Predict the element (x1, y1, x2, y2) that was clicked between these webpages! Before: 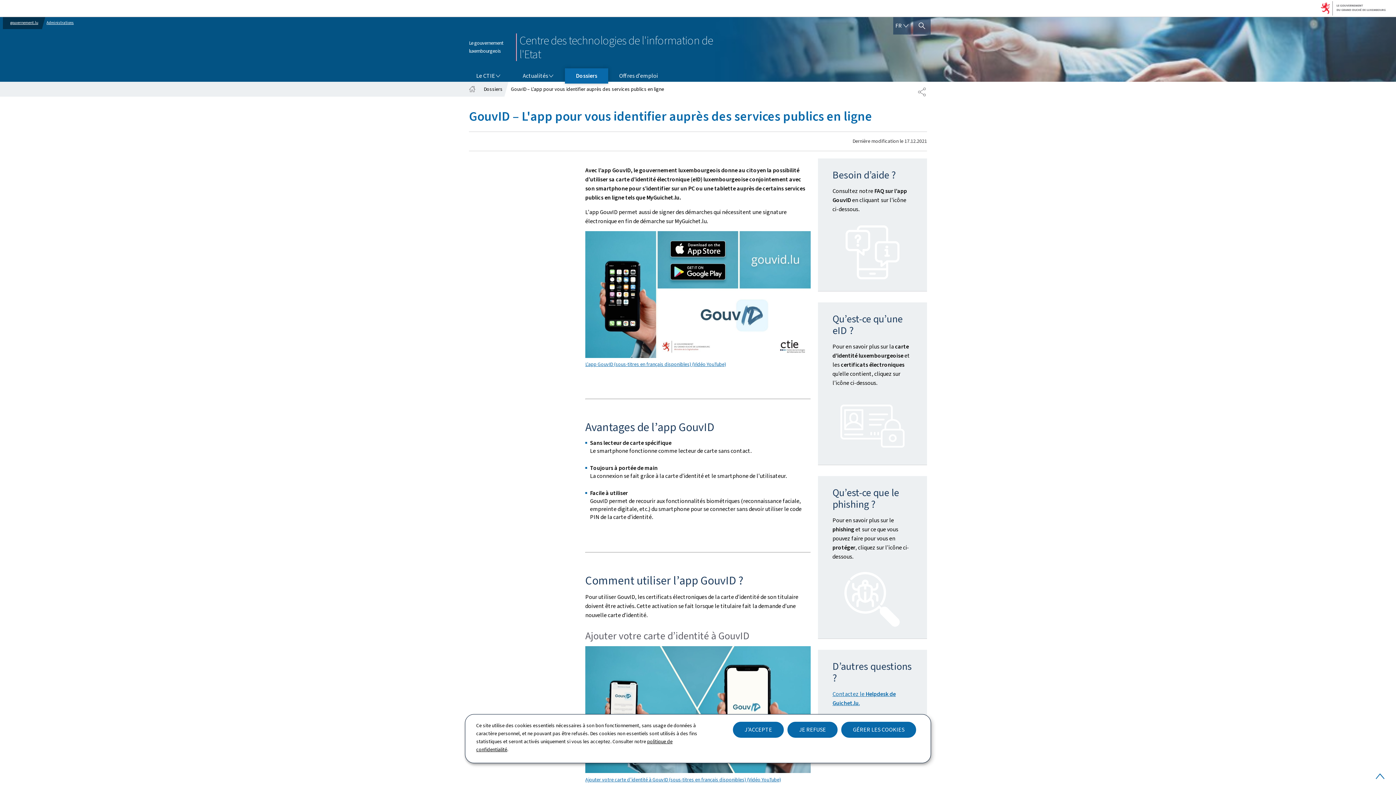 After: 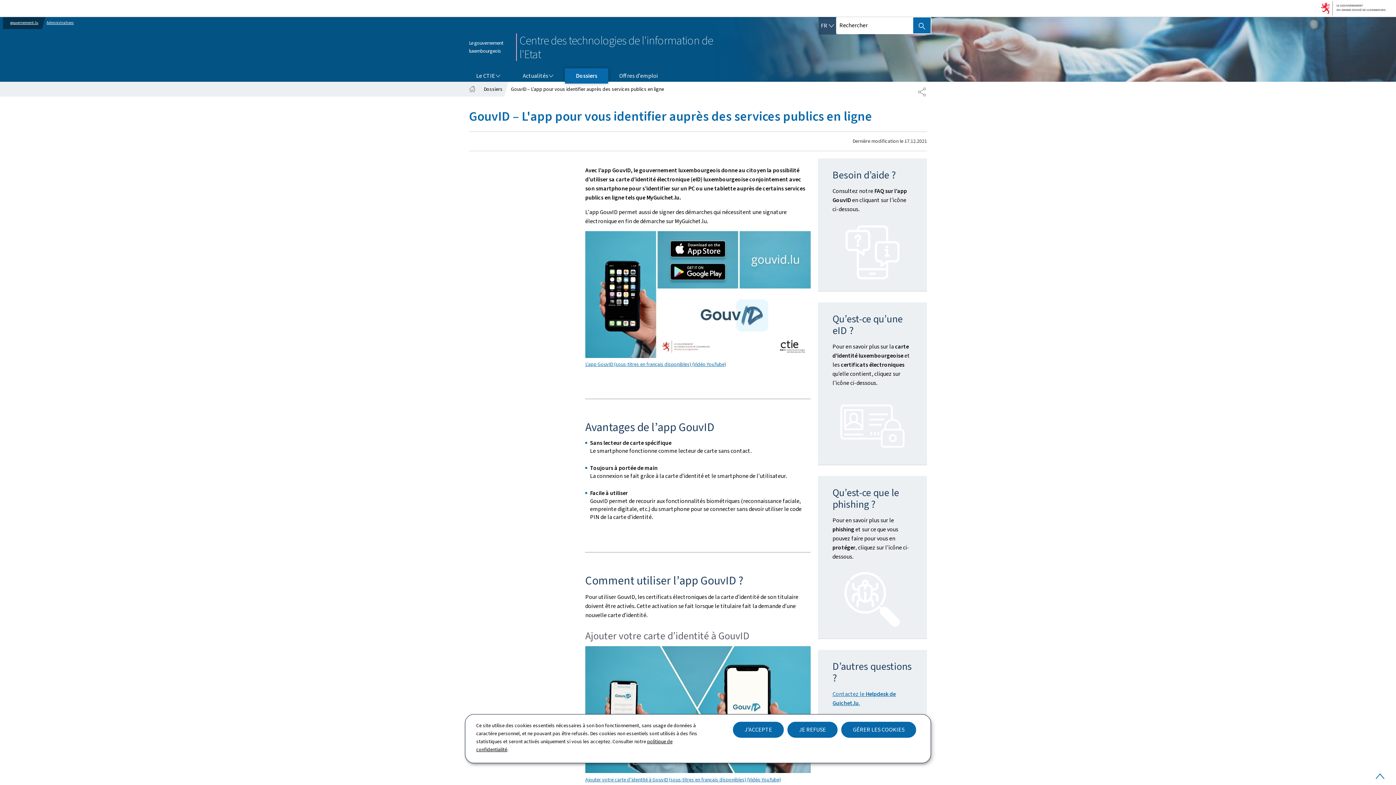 Action: label: AFFICHER / MASQUER LA RECHERCHE bbox: (913, 17, 930, 34)